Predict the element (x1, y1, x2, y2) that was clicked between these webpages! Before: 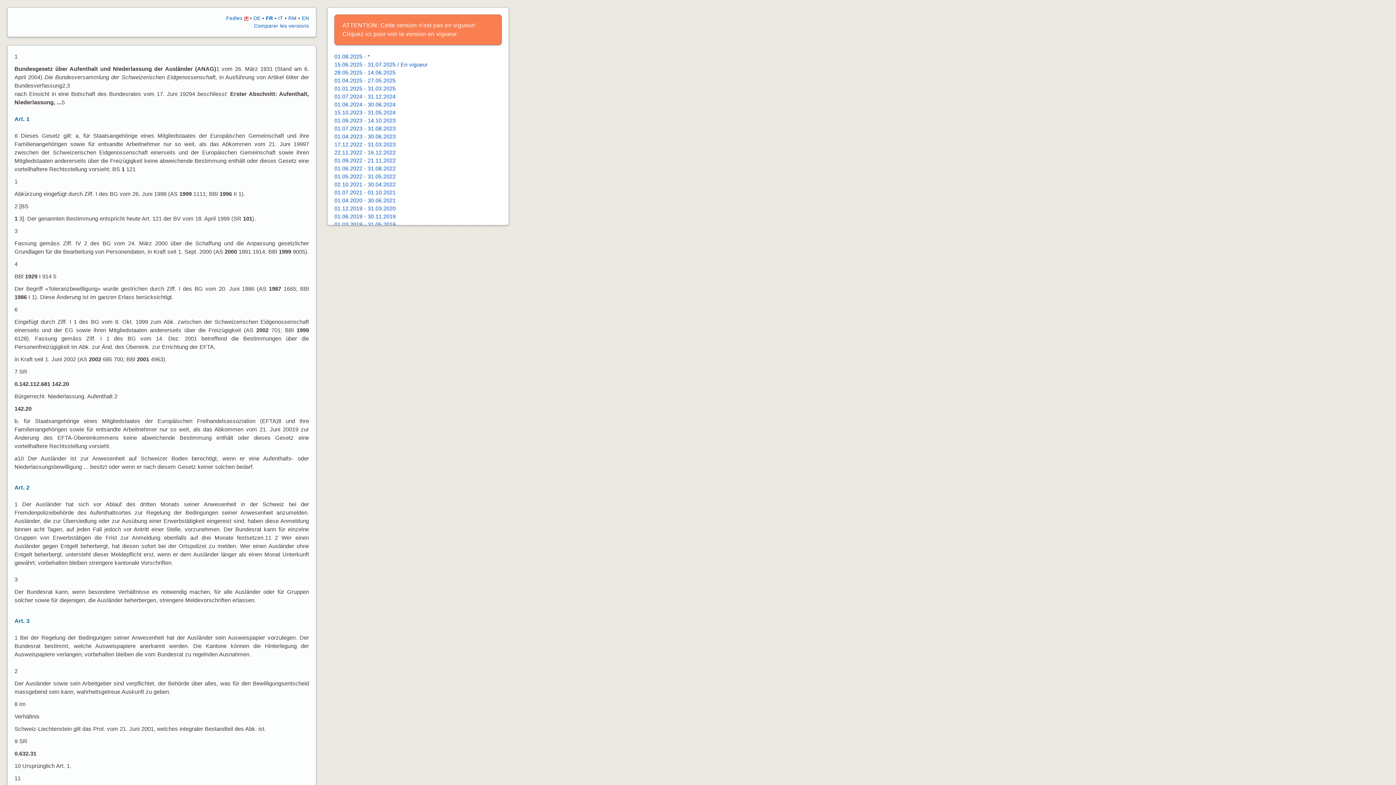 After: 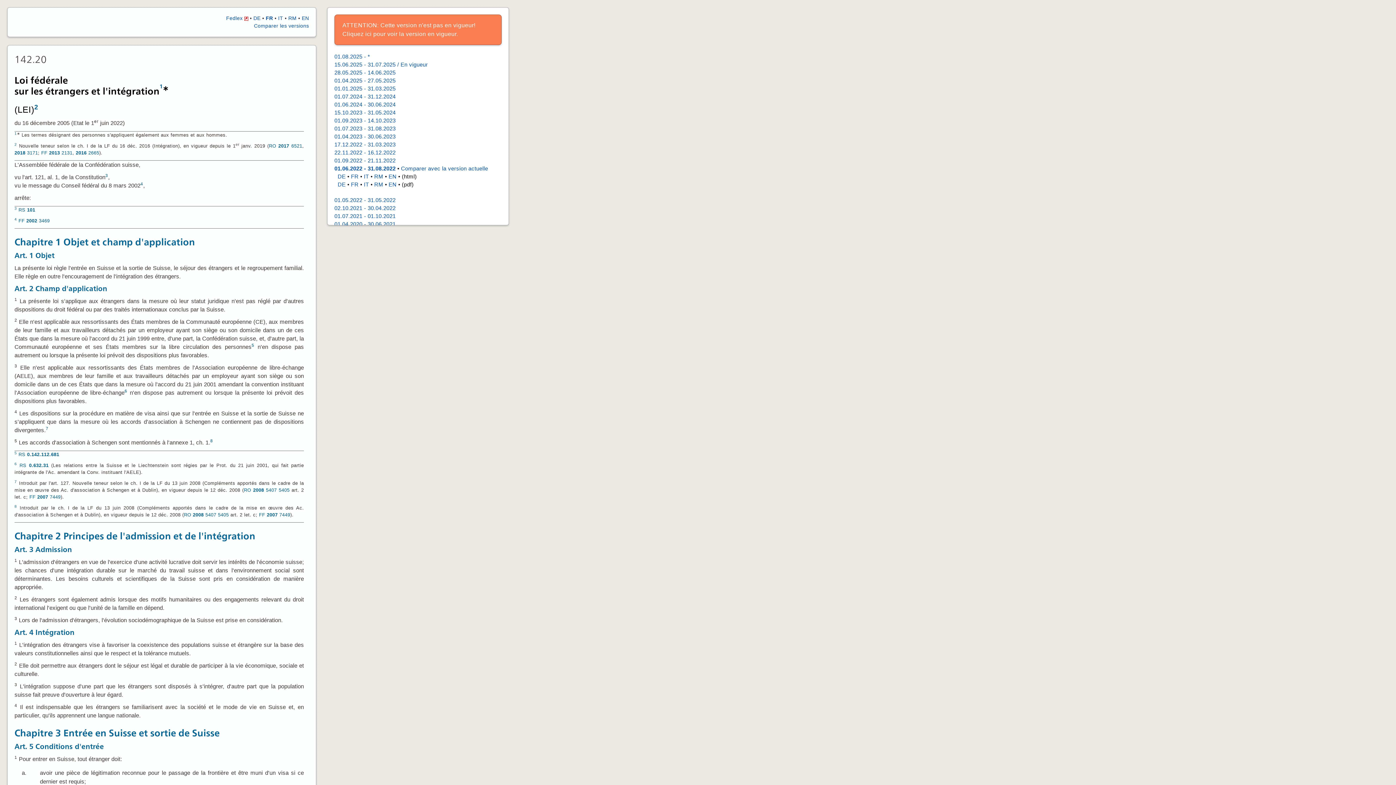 Action: bbox: (334, 165, 395, 171) label: 01.06.2022 - 31.08.2022